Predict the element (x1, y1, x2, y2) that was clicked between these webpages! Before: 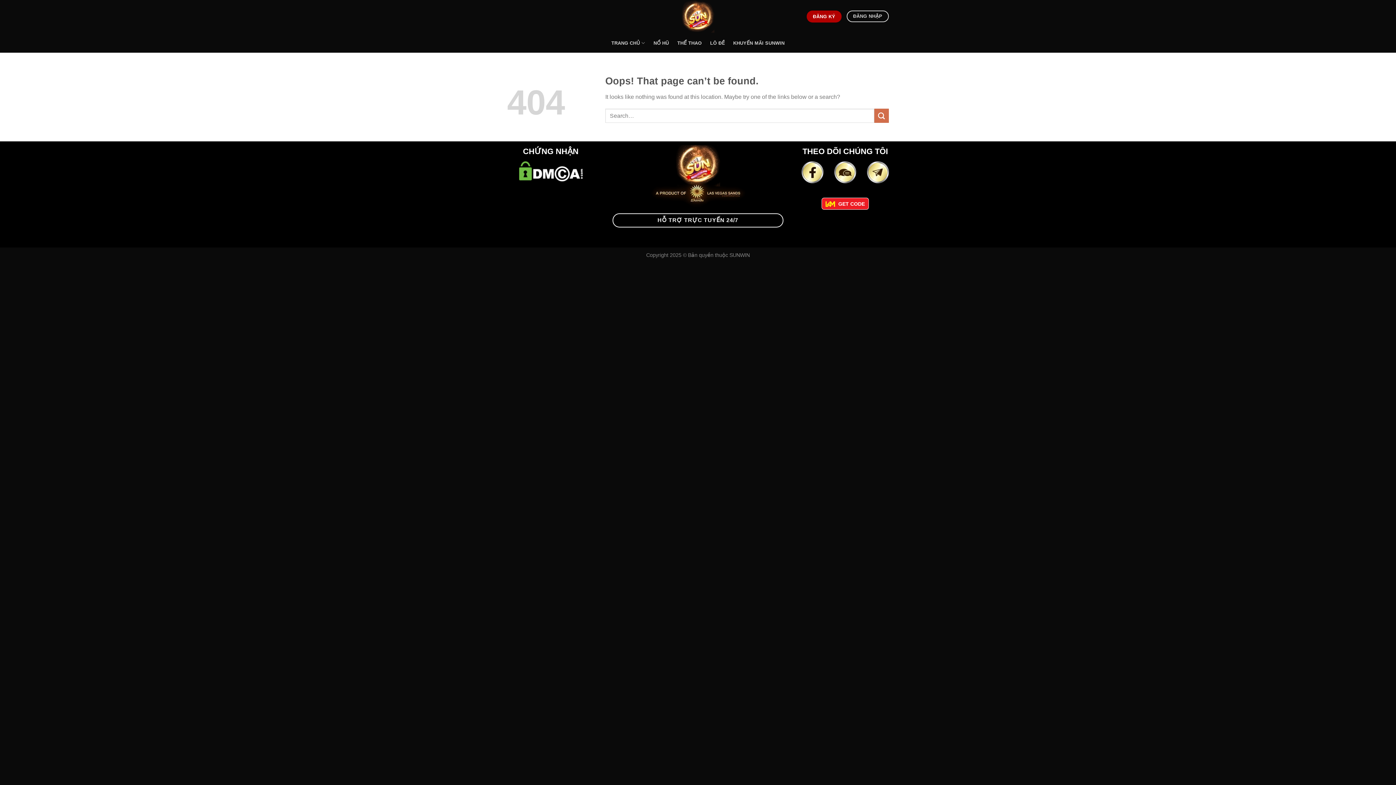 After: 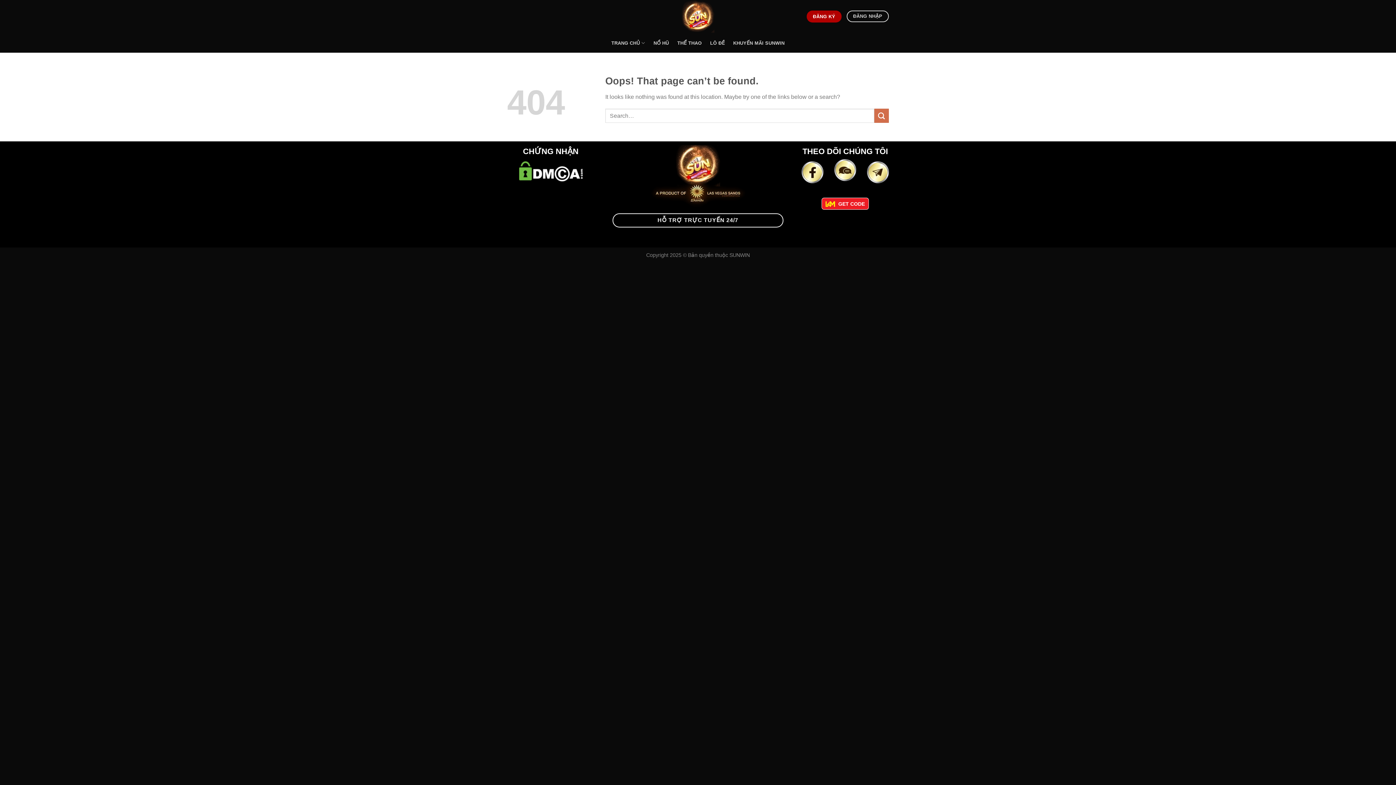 Action: bbox: (834, 161, 856, 183)